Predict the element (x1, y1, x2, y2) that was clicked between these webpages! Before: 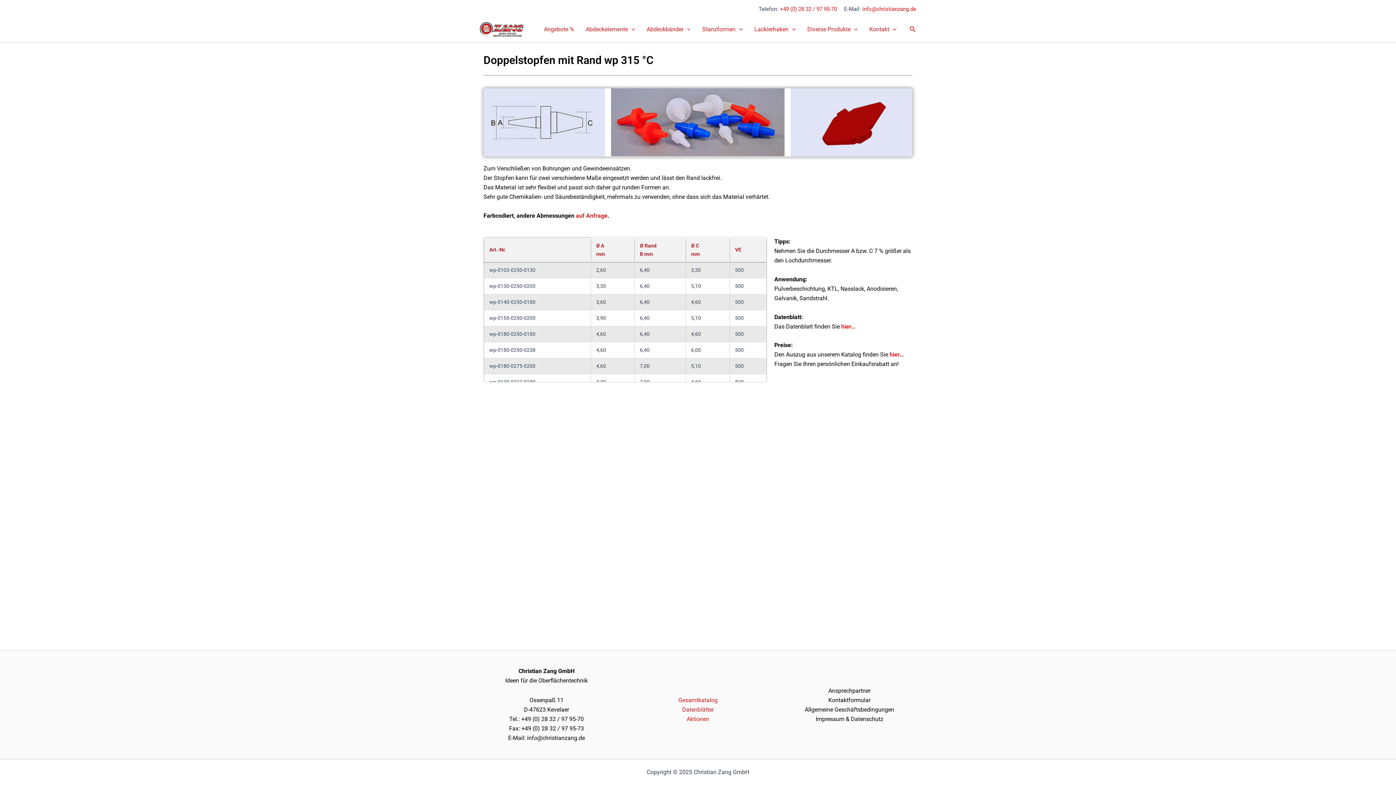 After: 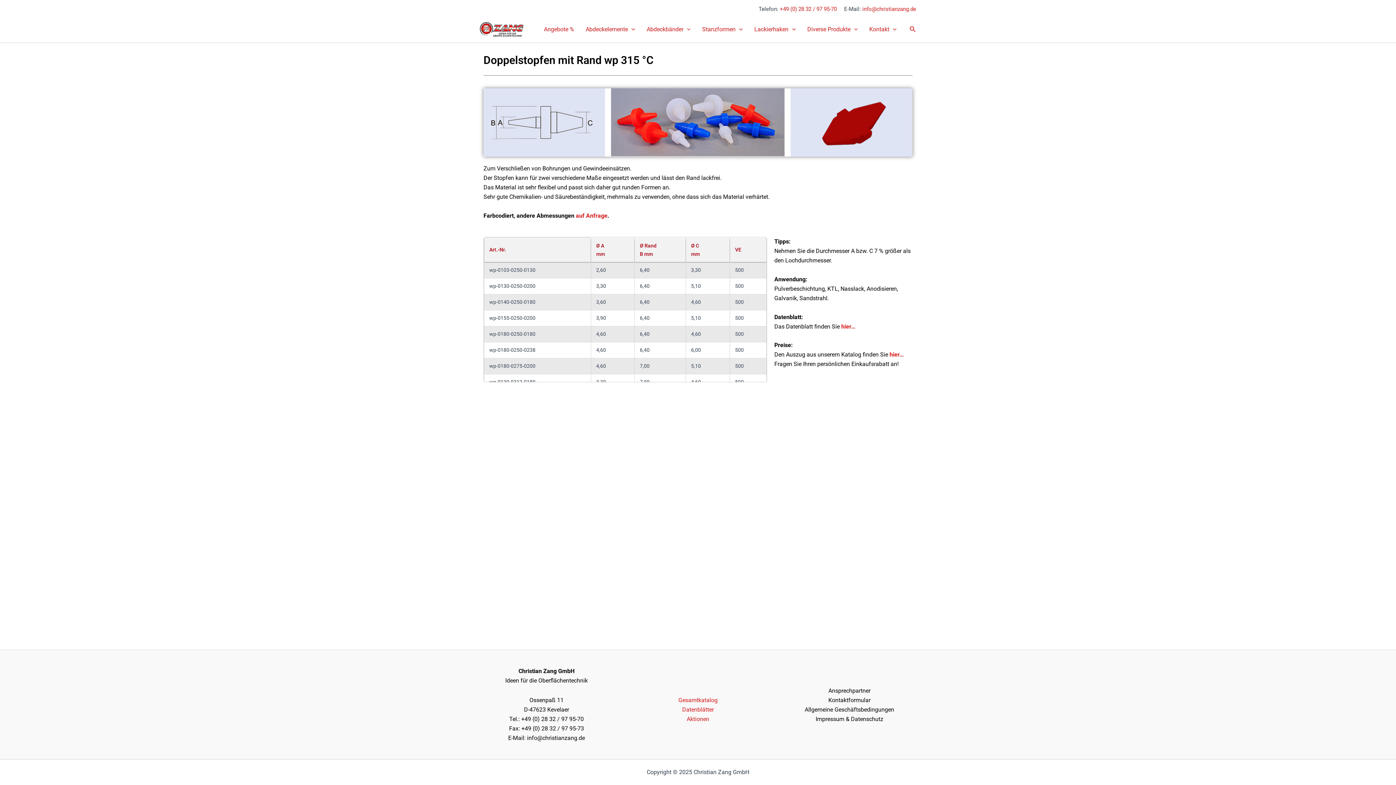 Action: bbox: (780, 5, 837, 12) label: +49 (0) 28 32 / 97 95-70